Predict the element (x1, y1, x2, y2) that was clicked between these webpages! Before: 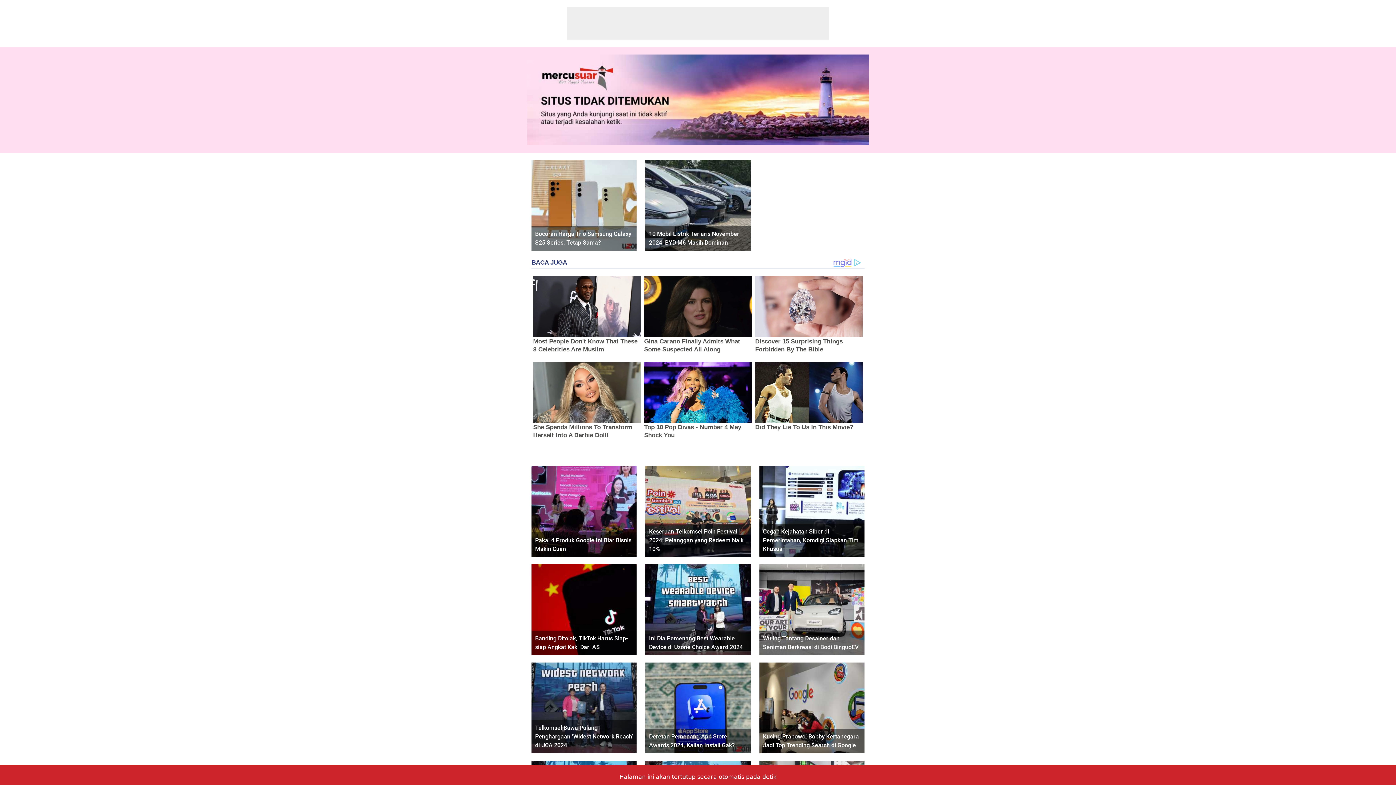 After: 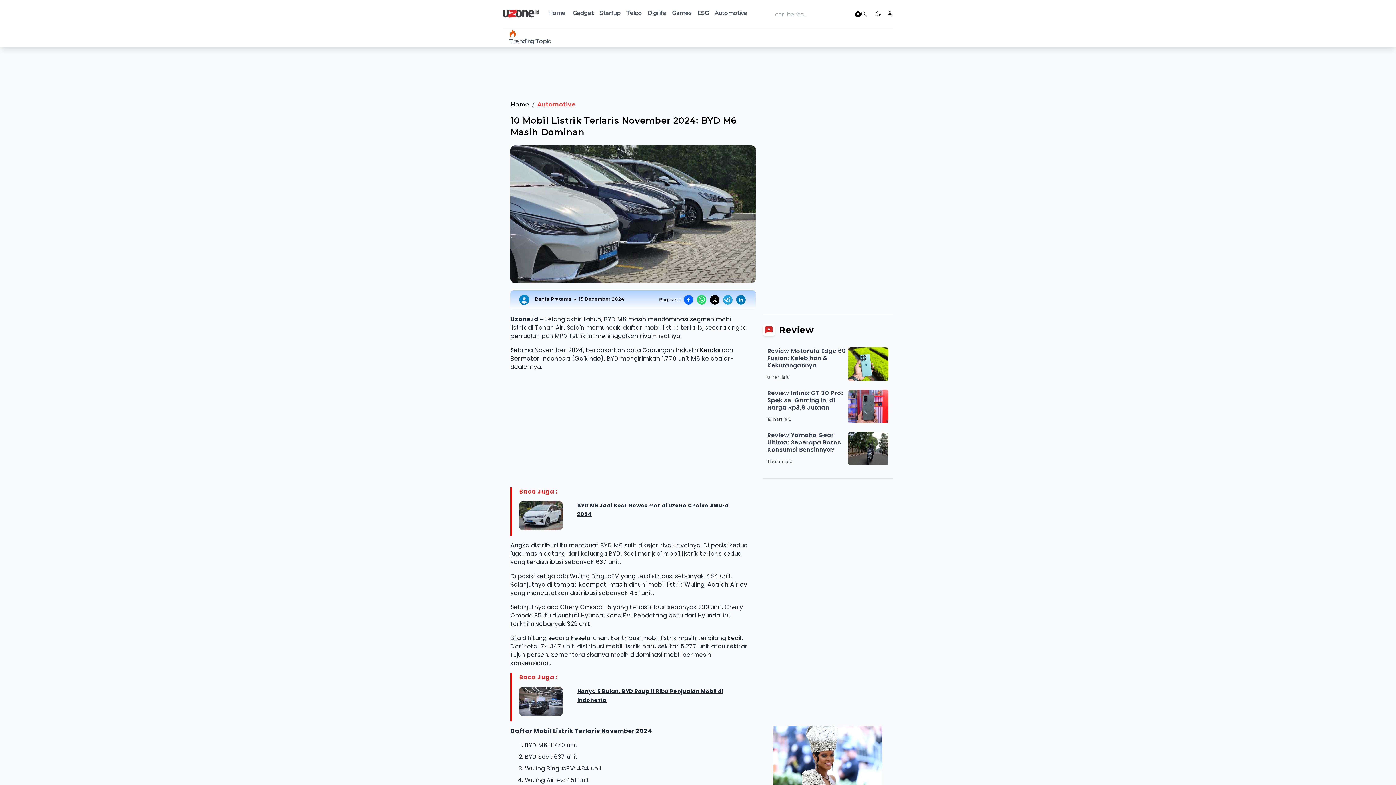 Action: label: 10 Mobil Listrik Terlaris November 2024: BYD M6 Masih Dominan bbox: (645, 160, 750, 250)